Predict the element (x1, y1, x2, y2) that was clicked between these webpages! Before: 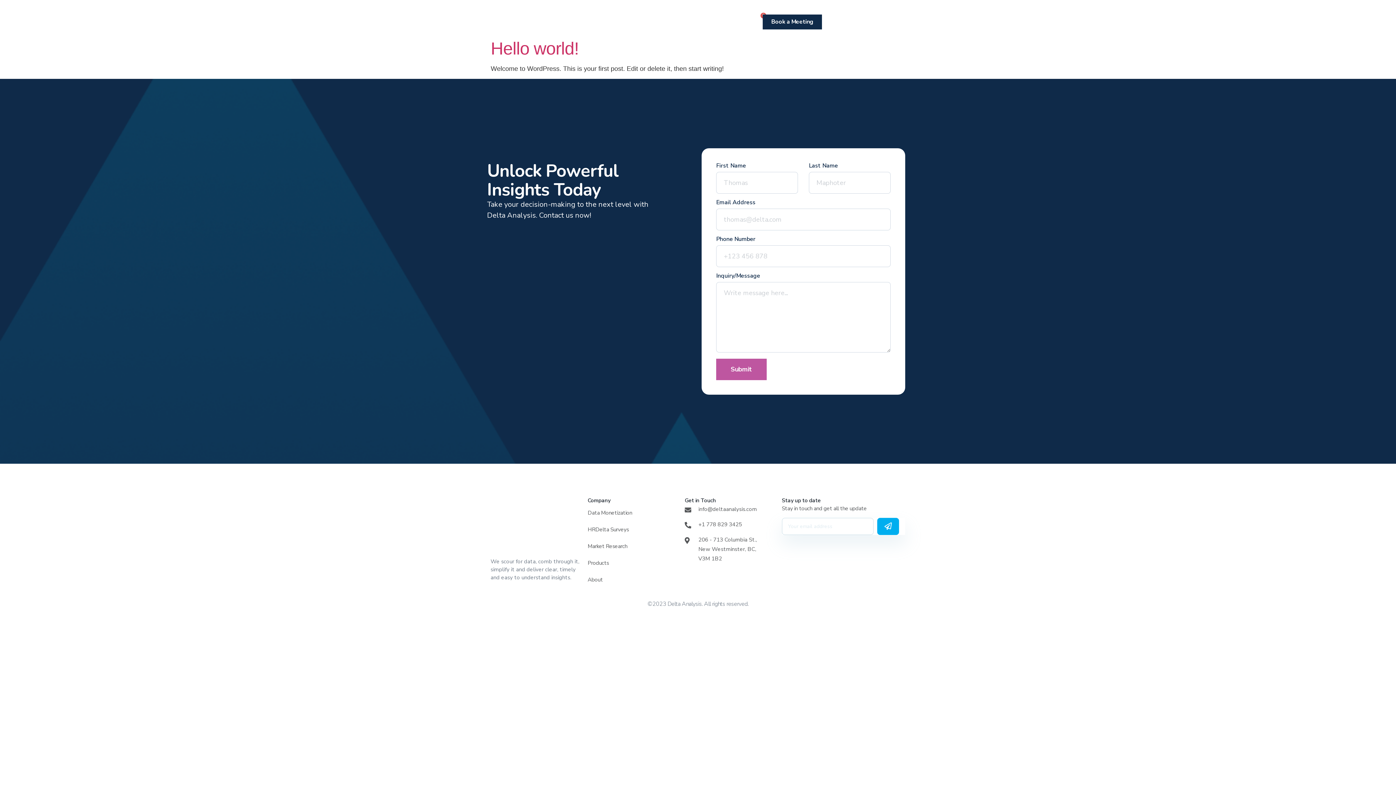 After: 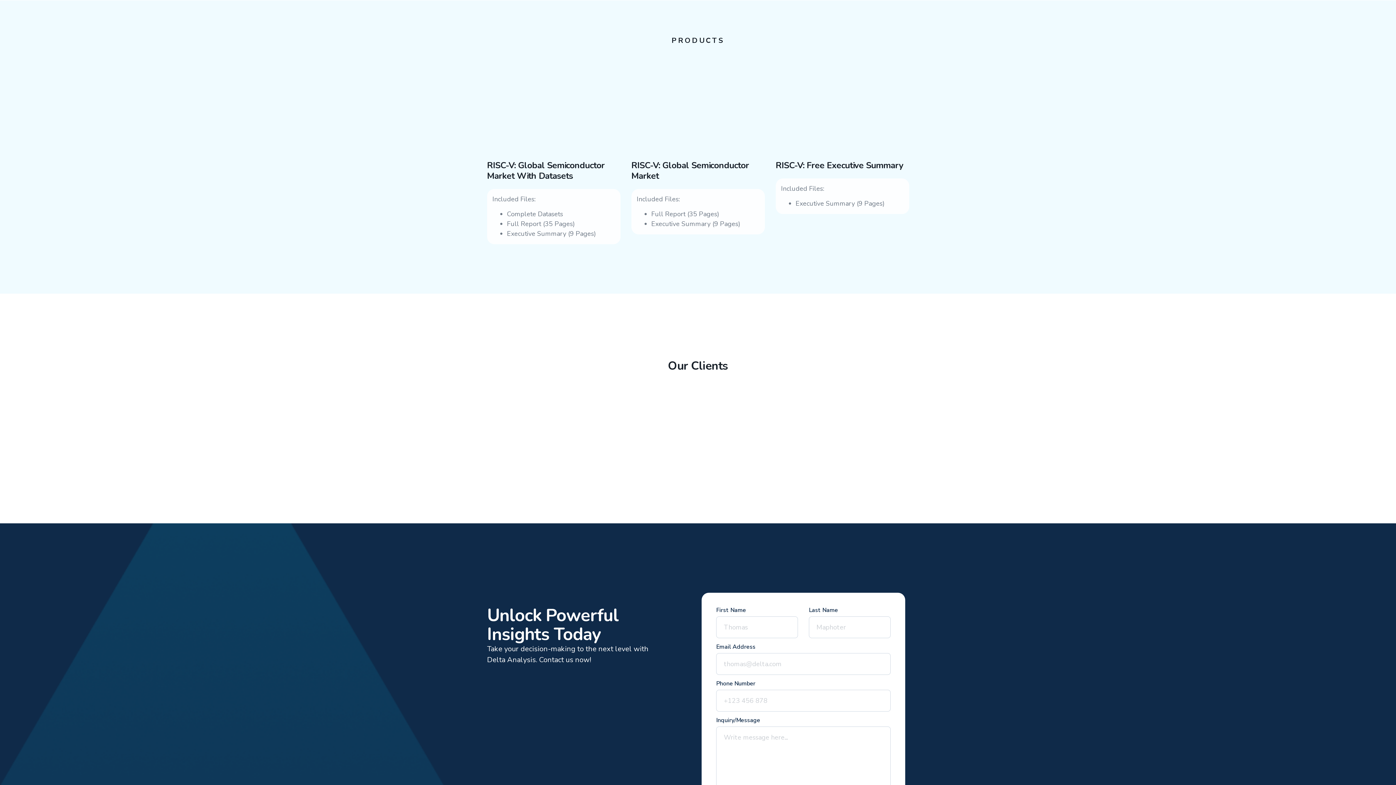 Action: label: Products bbox: (683, 14, 720, 32)